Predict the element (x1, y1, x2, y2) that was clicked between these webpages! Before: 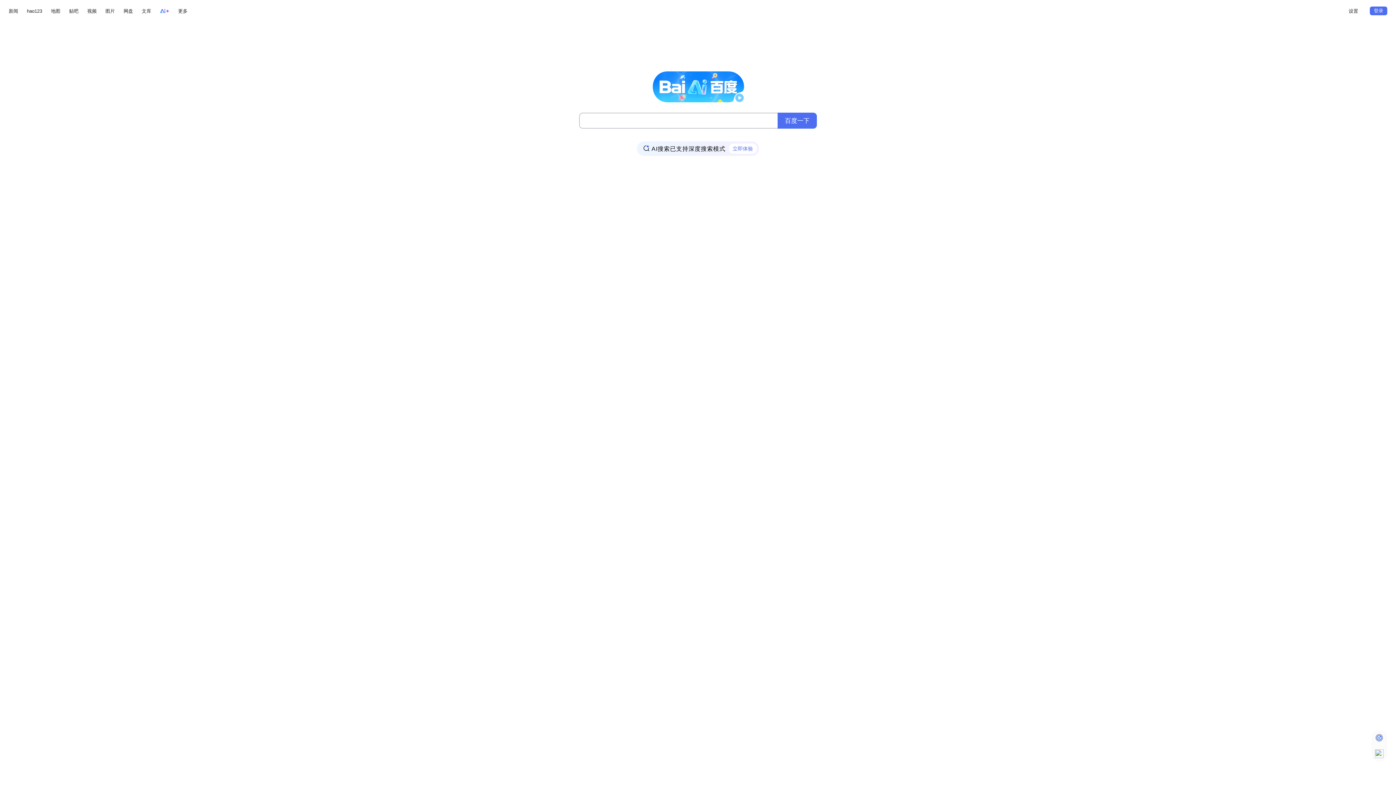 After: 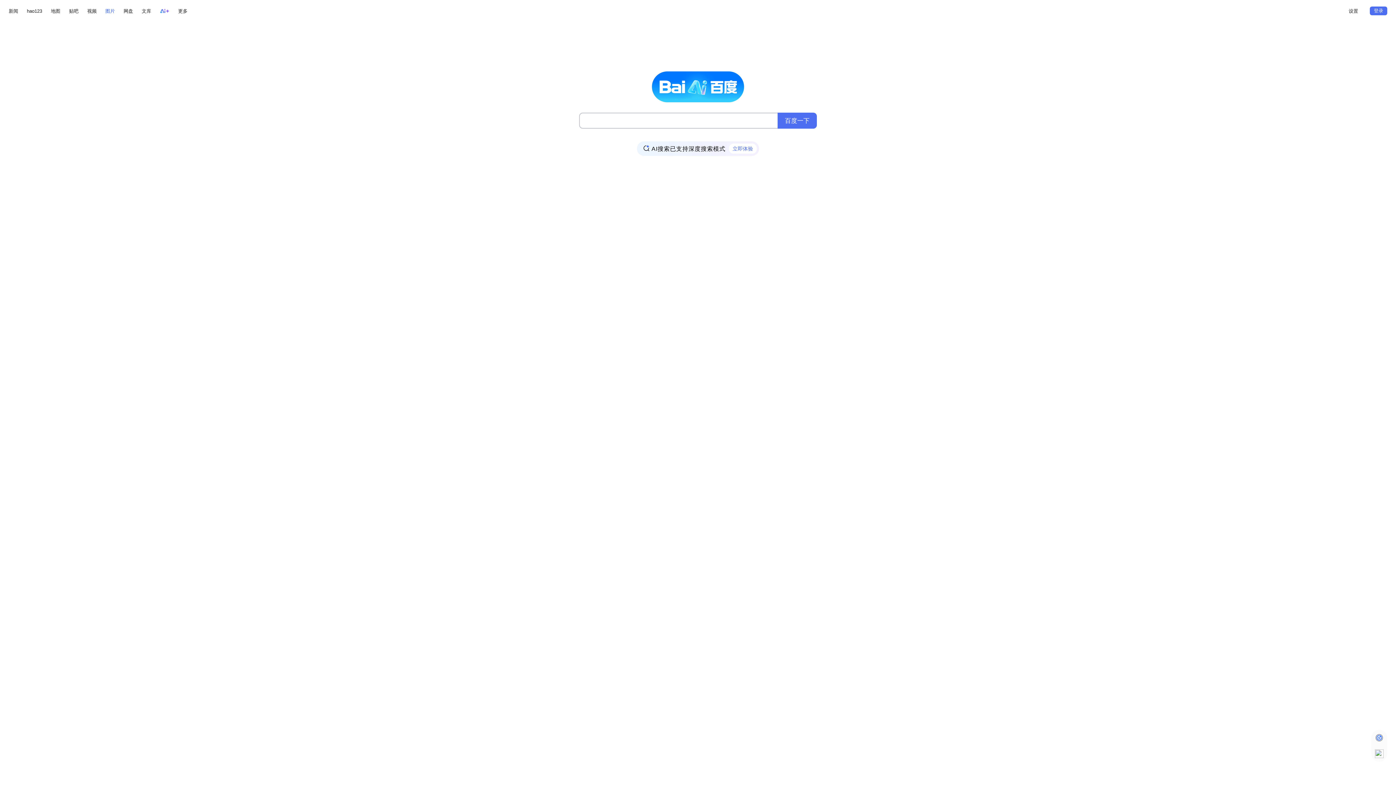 Action: label: 图片 bbox: (105, 6, 114, 15)